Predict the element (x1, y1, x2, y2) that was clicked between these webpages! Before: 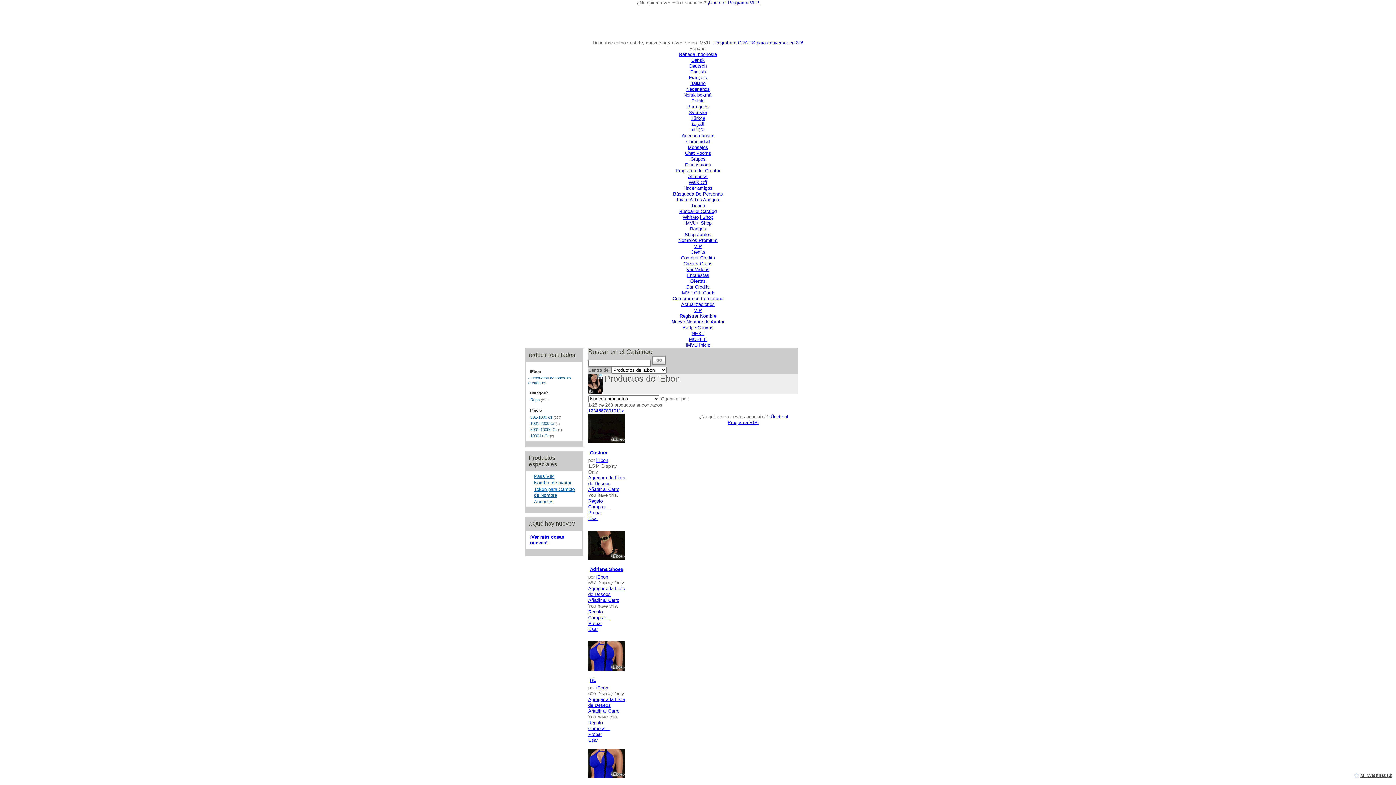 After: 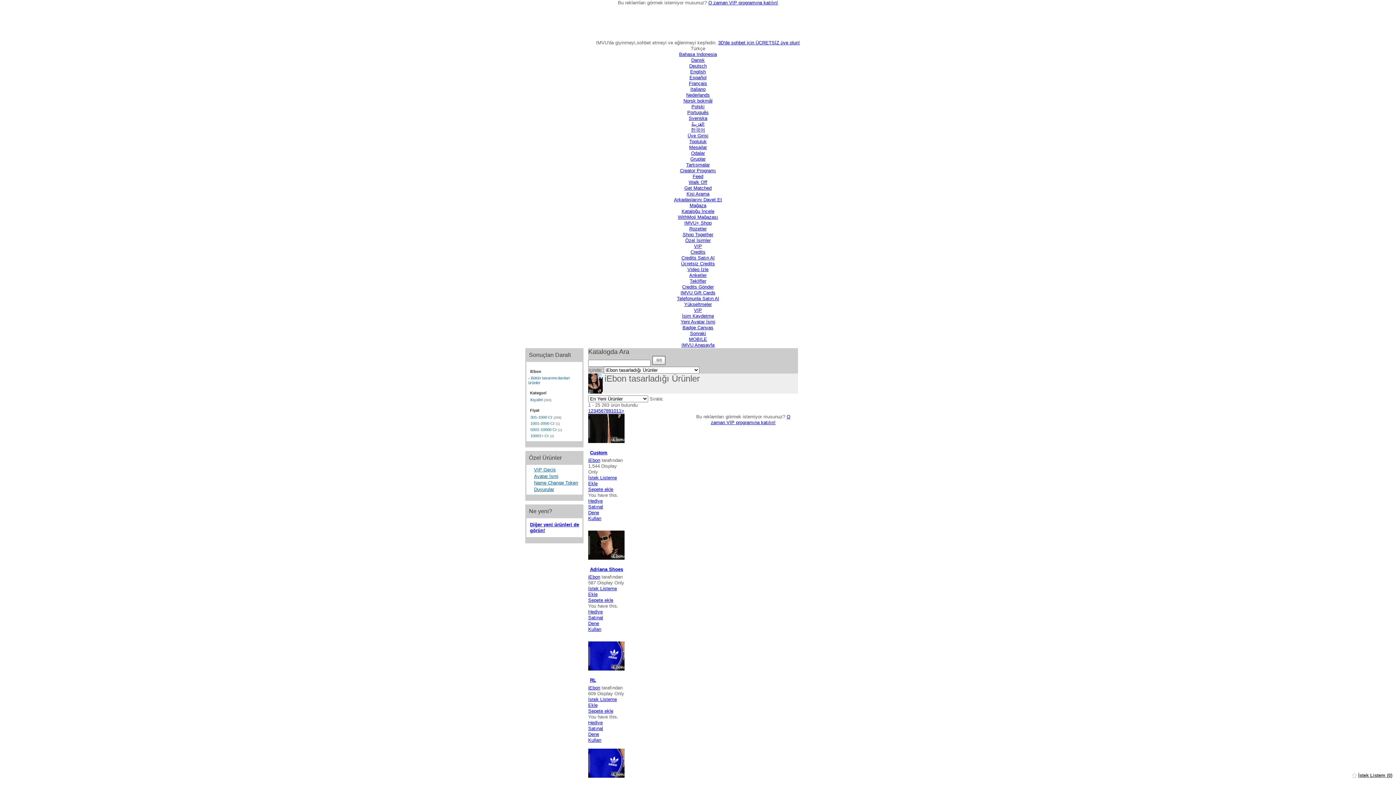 Action: label: Türkçe bbox: (690, 115, 705, 121)